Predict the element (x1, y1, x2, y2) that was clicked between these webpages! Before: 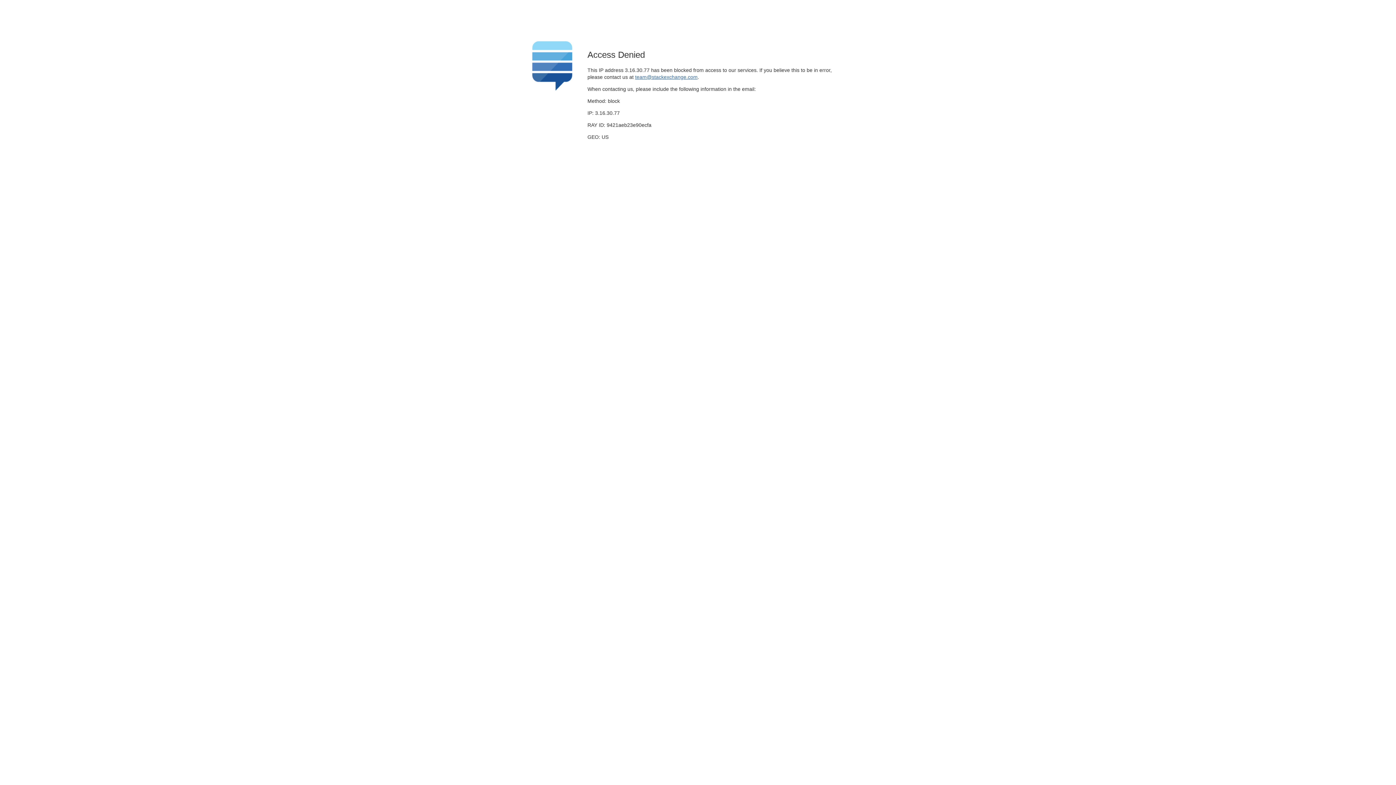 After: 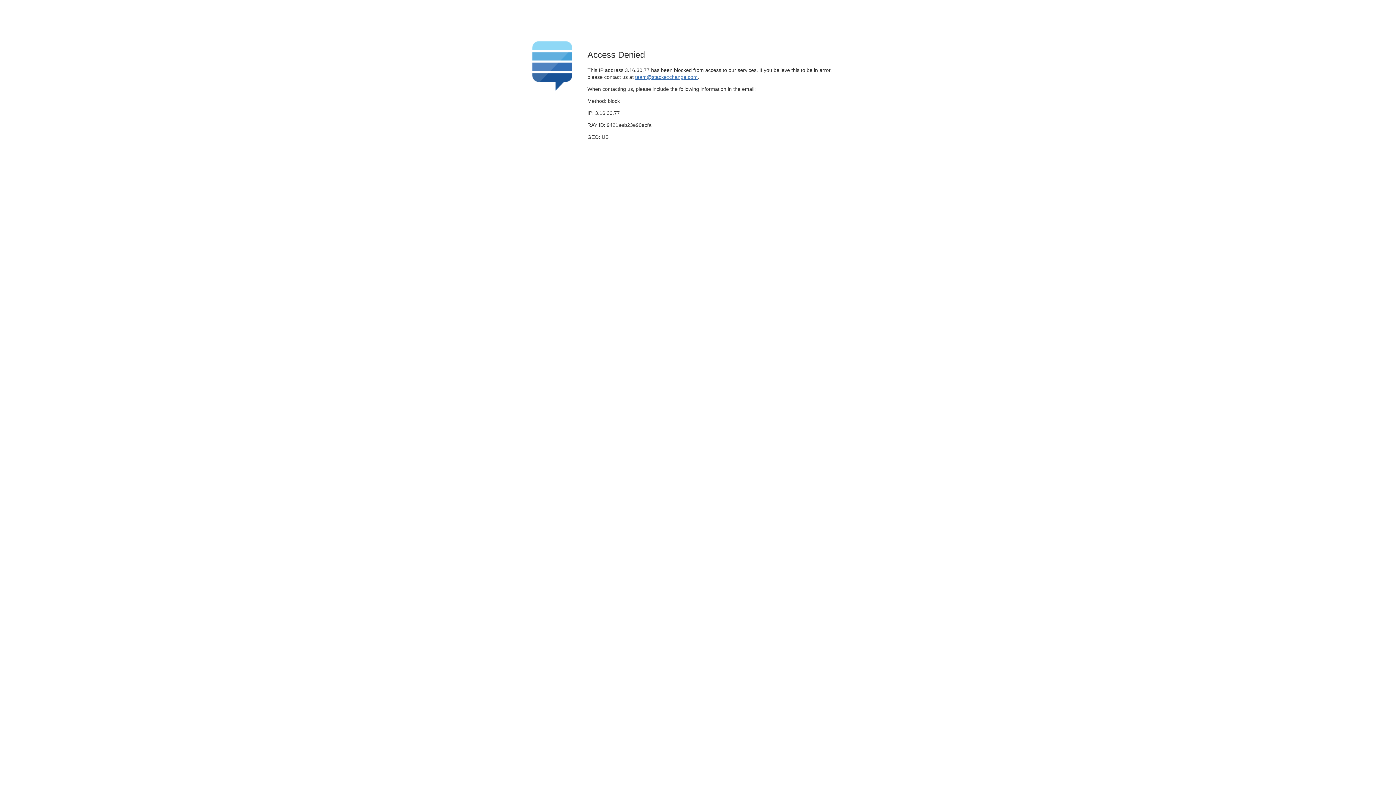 Action: label: team@stackexchange.com bbox: (635, 74, 697, 79)